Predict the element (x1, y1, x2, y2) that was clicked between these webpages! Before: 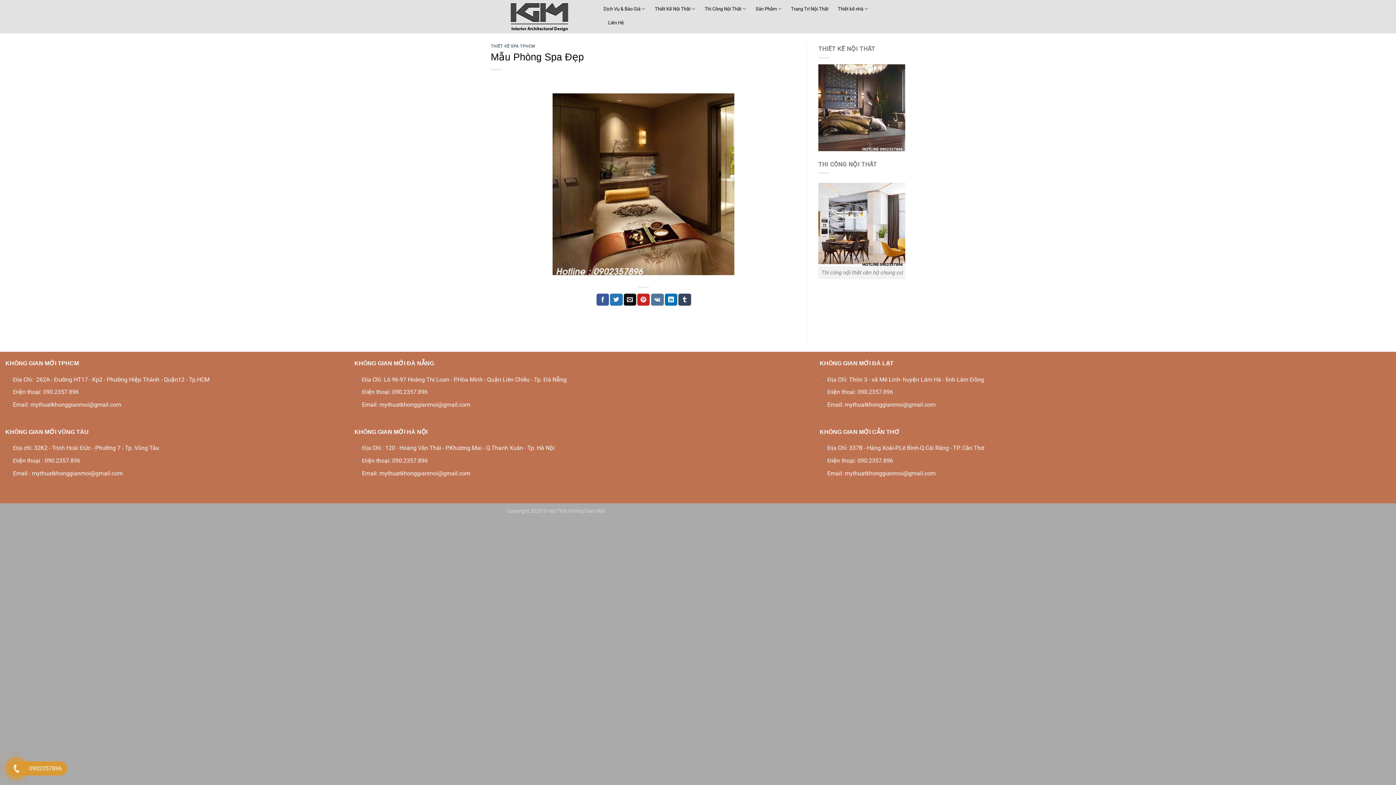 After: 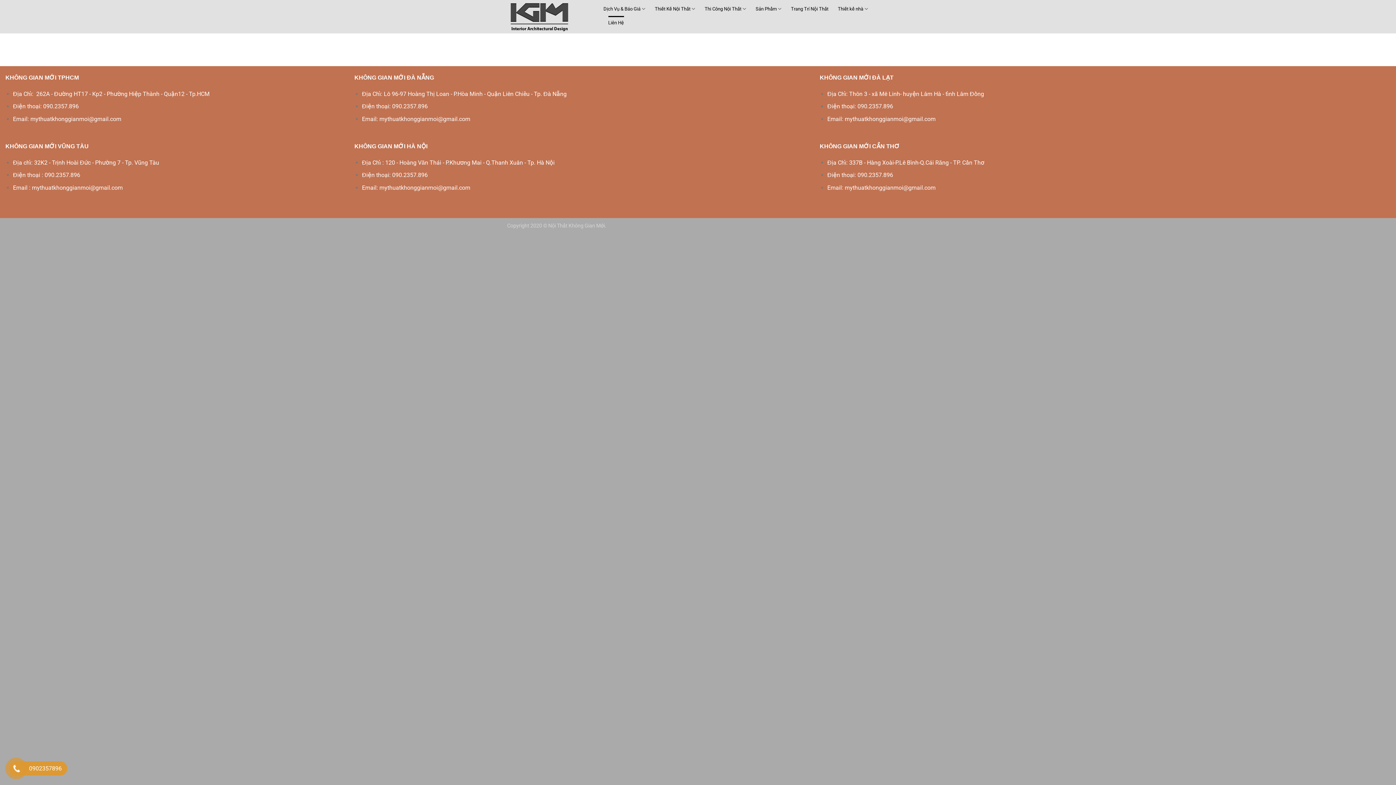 Action: bbox: (608, 15, 624, 29) label: Liên Hệ